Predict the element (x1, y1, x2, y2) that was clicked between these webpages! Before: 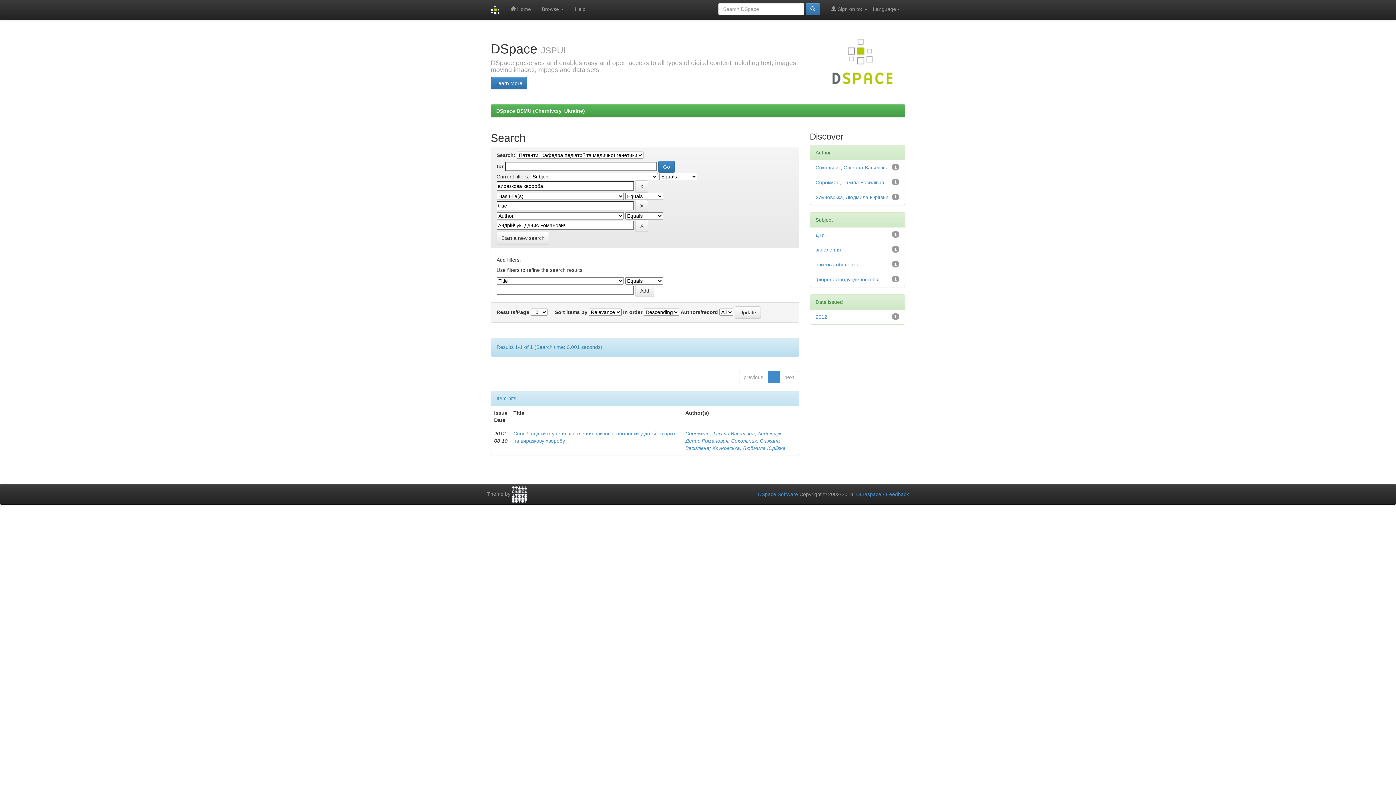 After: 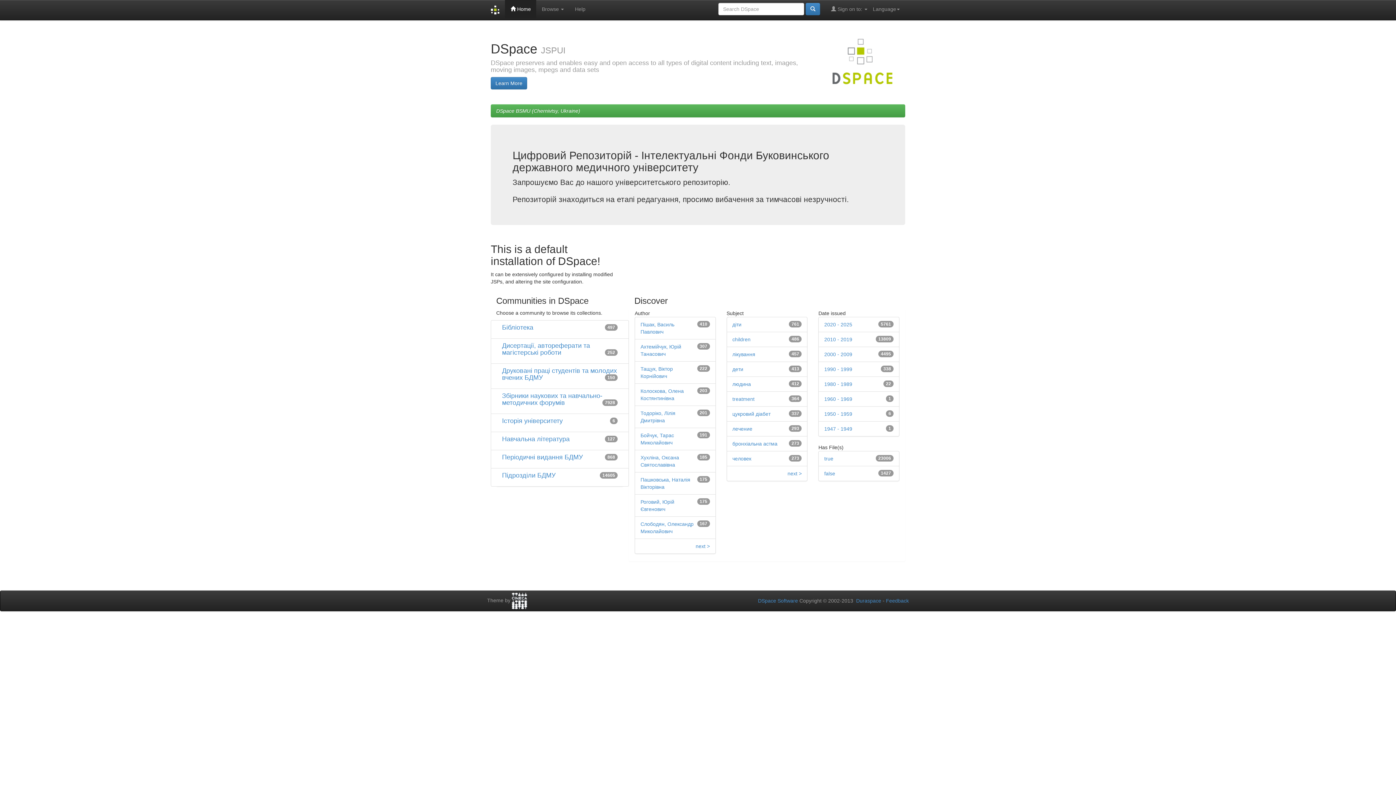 Action: label:  Home bbox: (505, 0, 536, 18)